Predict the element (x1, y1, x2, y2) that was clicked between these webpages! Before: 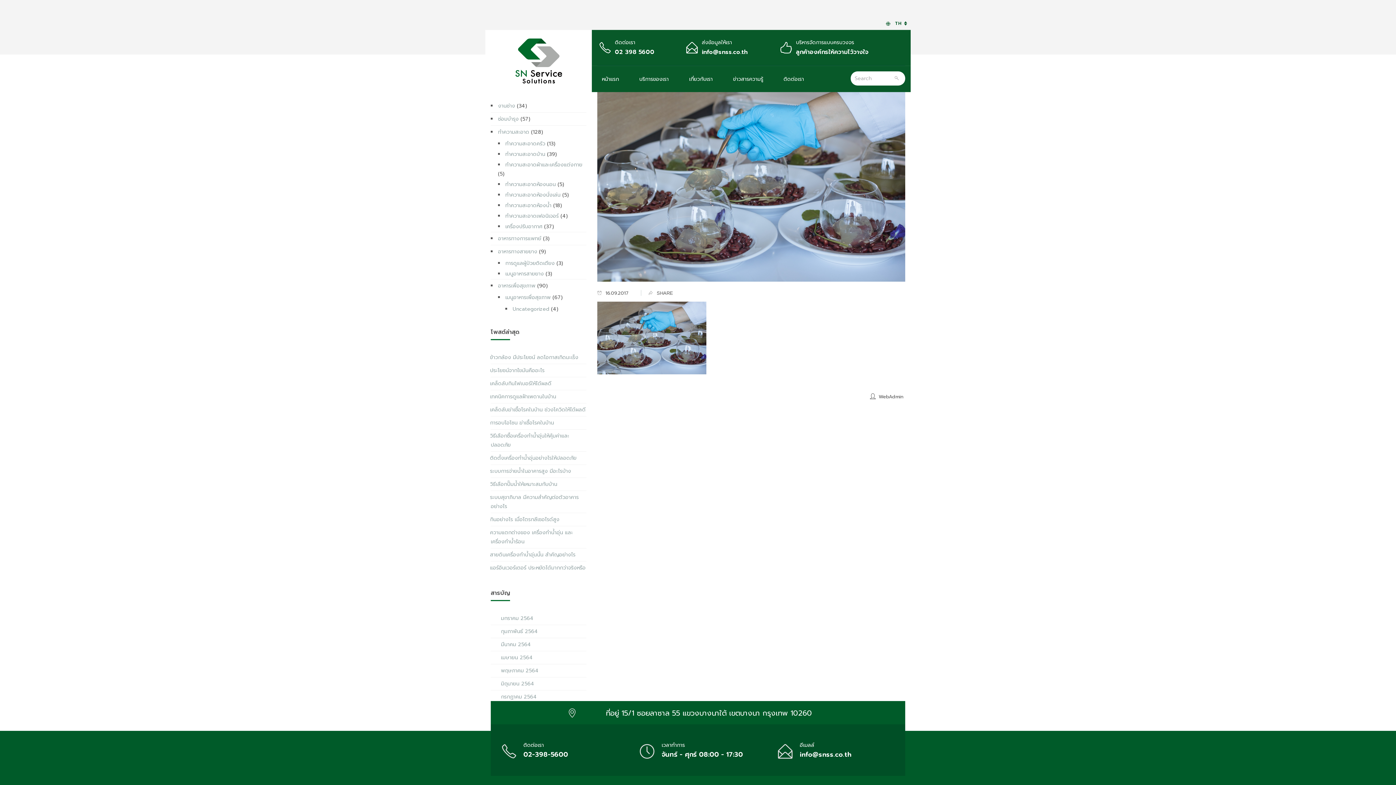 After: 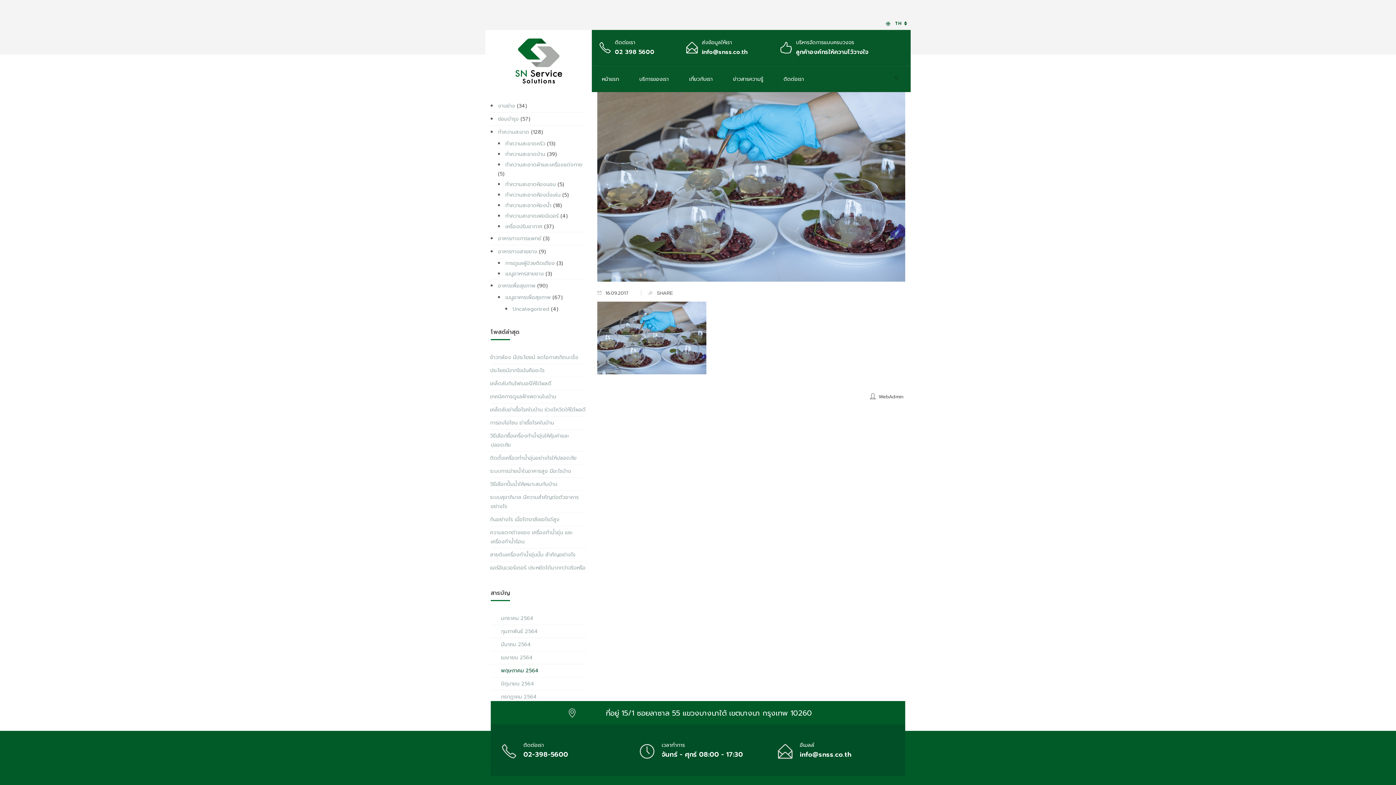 Action: label: พฤษภาคม 2564 bbox: (501, 667, 538, 674)